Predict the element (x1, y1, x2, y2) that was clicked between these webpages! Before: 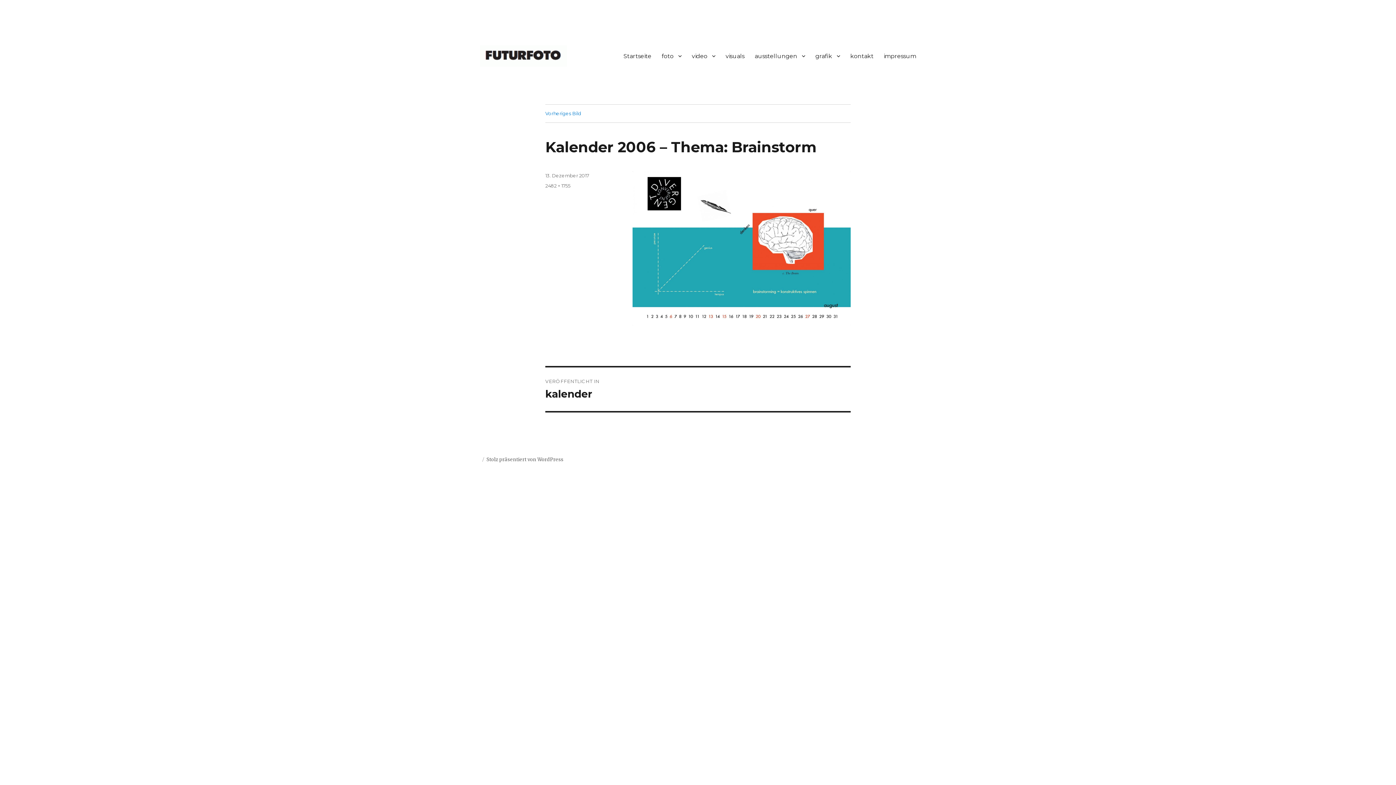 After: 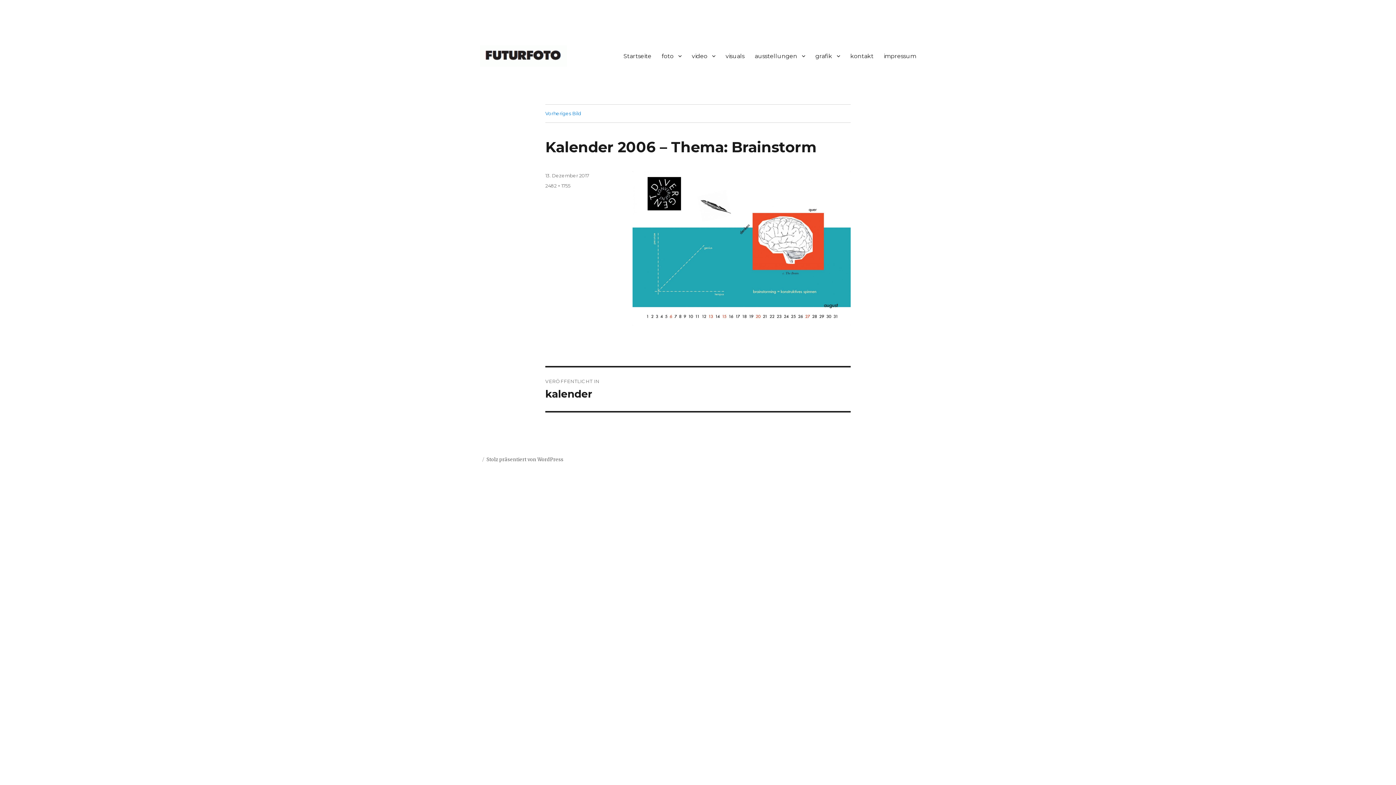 Action: bbox: (545, 172, 589, 178) label: 13. Dezember 2017